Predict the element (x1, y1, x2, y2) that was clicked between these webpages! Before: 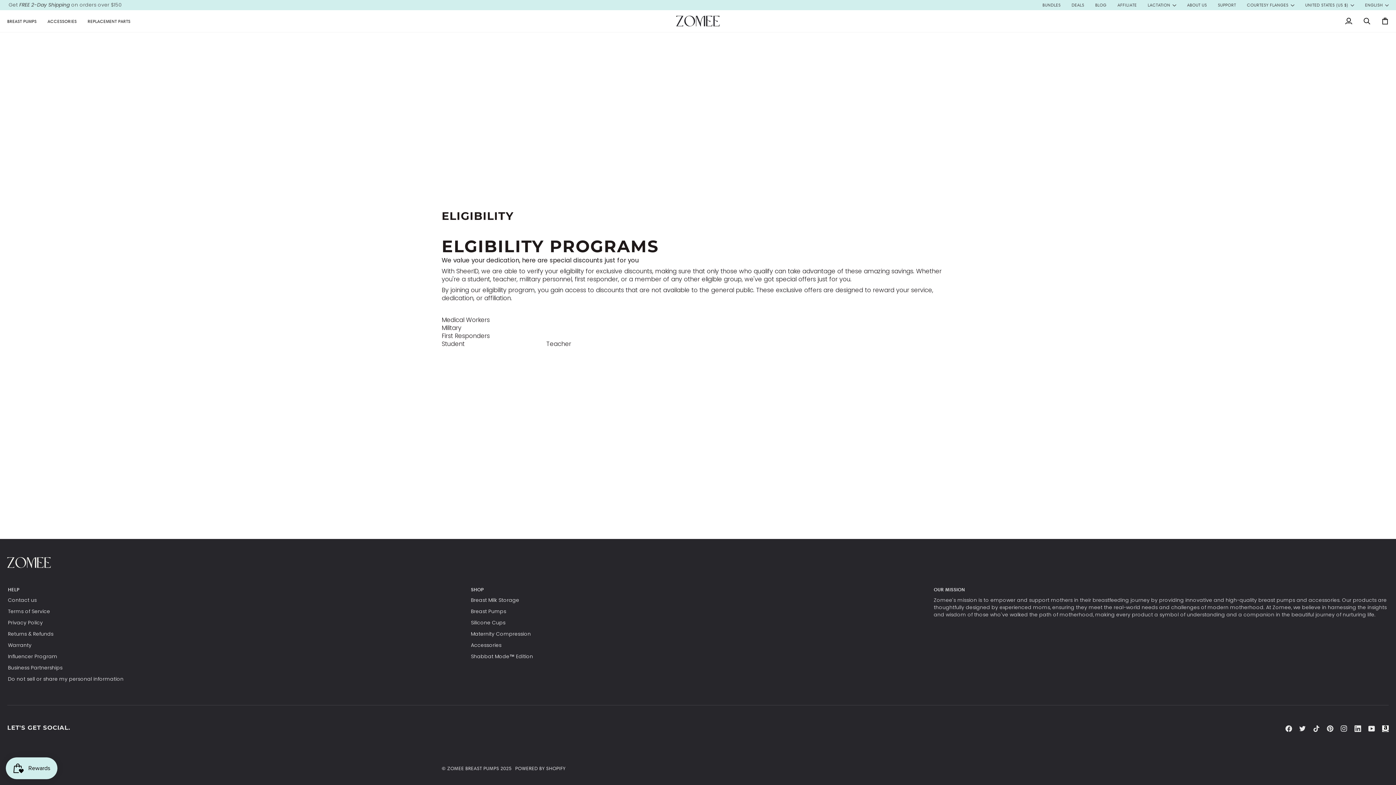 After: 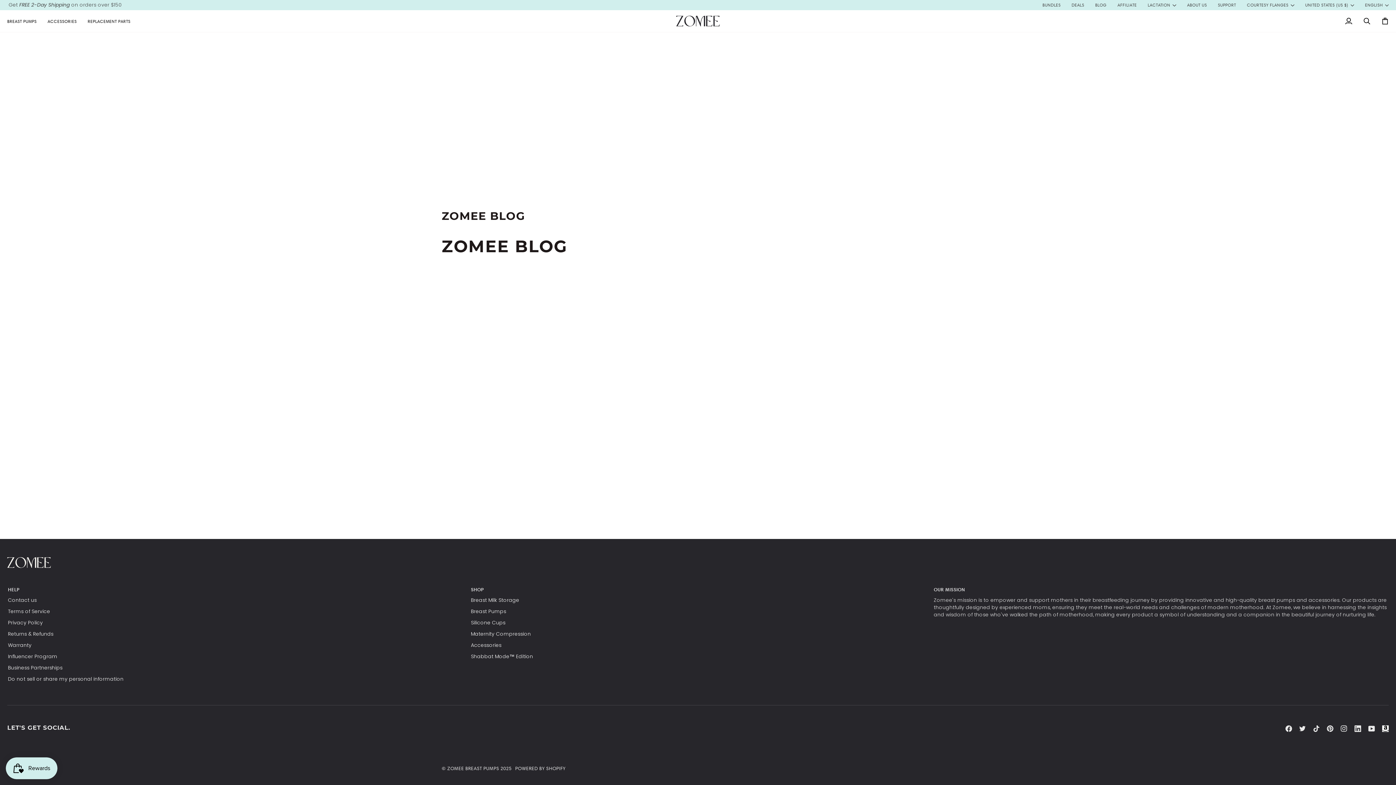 Action: label: BLOG bbox: (1090, 1, 1112, 8)